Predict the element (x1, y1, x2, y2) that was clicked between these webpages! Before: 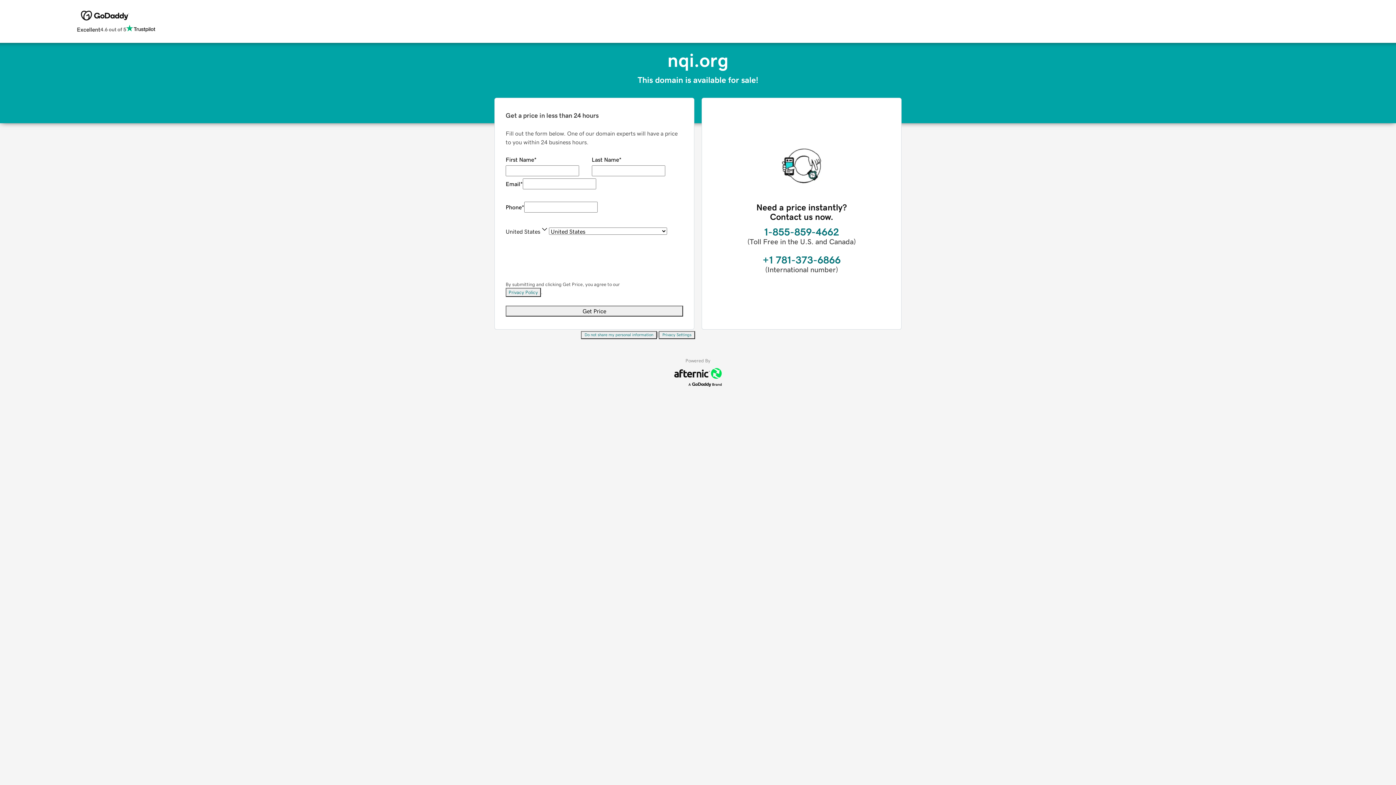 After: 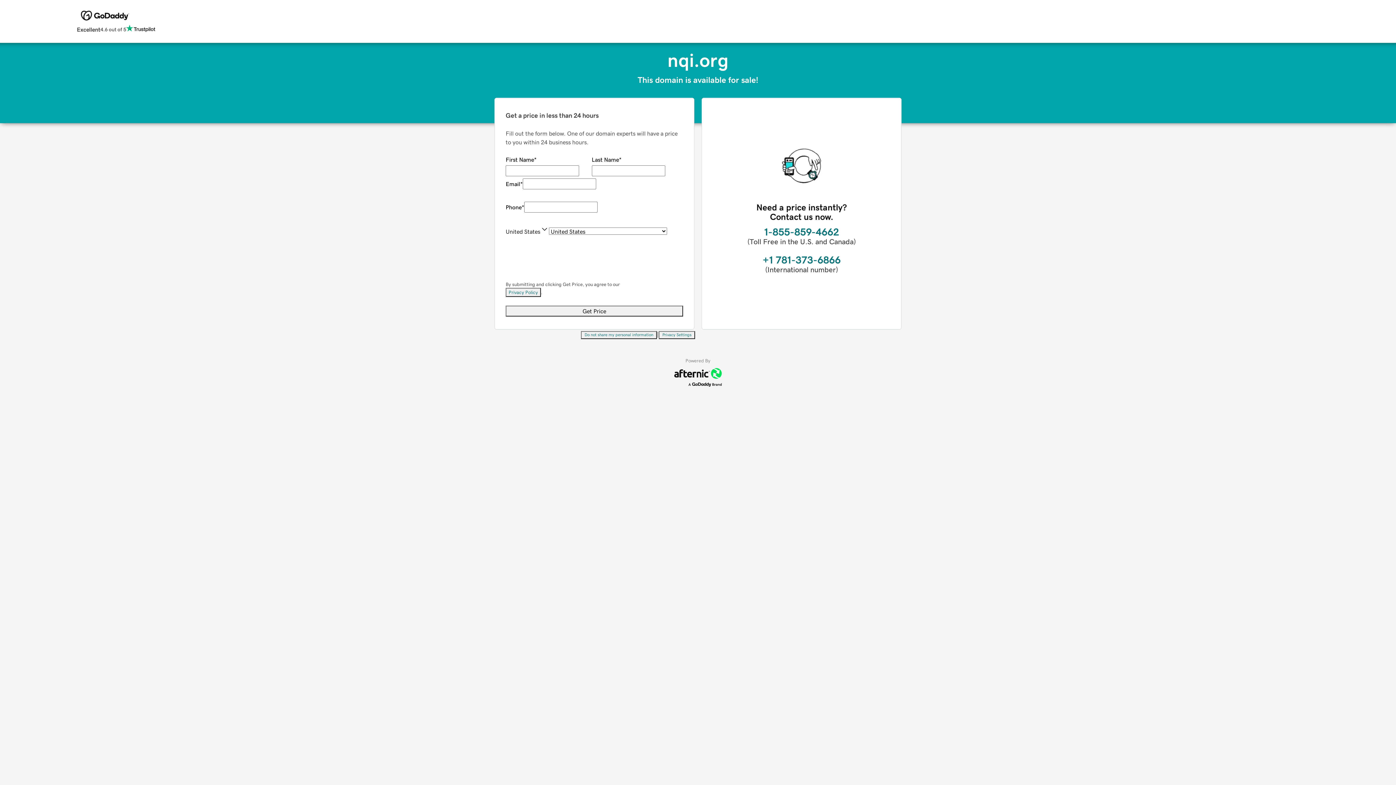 Action: label: Privacy Settings bbox: (658, 331, 695, 339)